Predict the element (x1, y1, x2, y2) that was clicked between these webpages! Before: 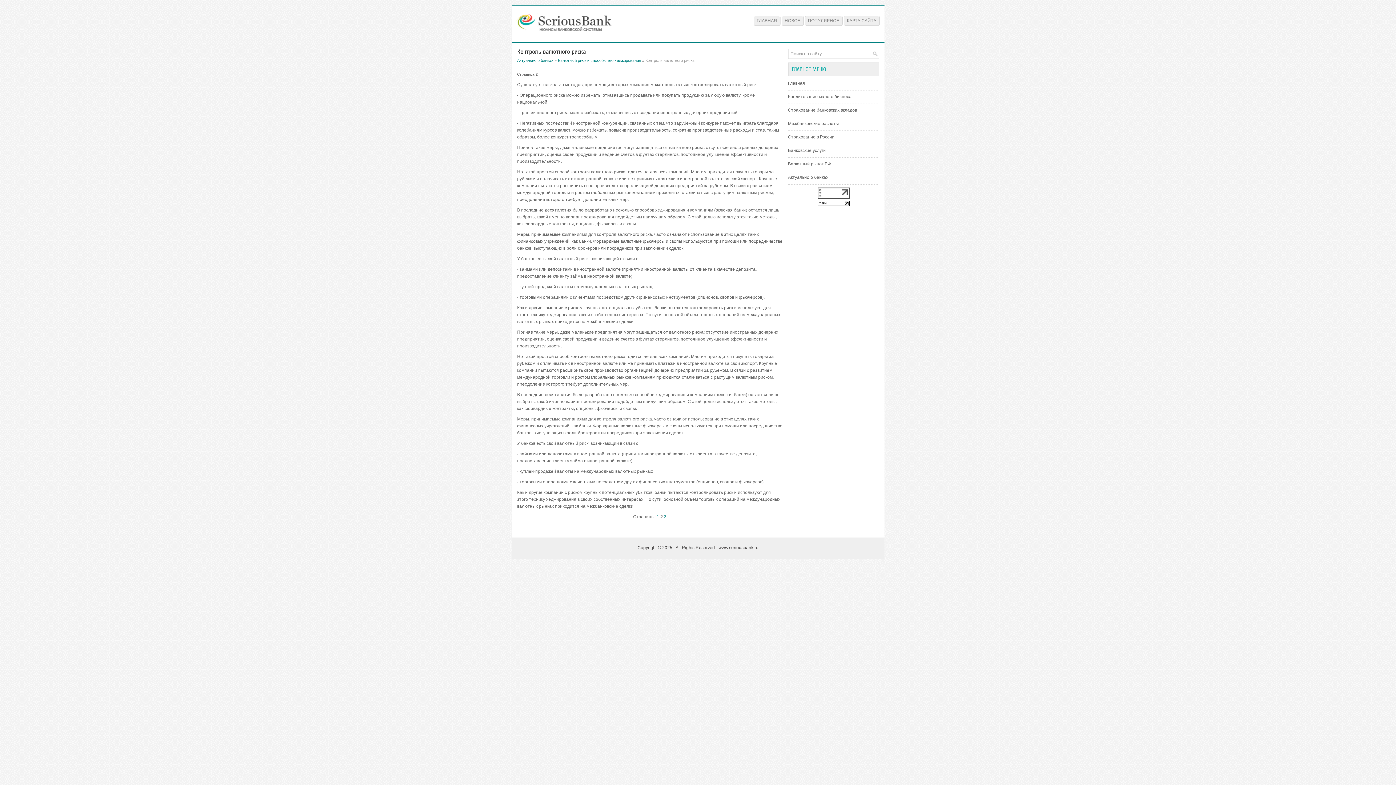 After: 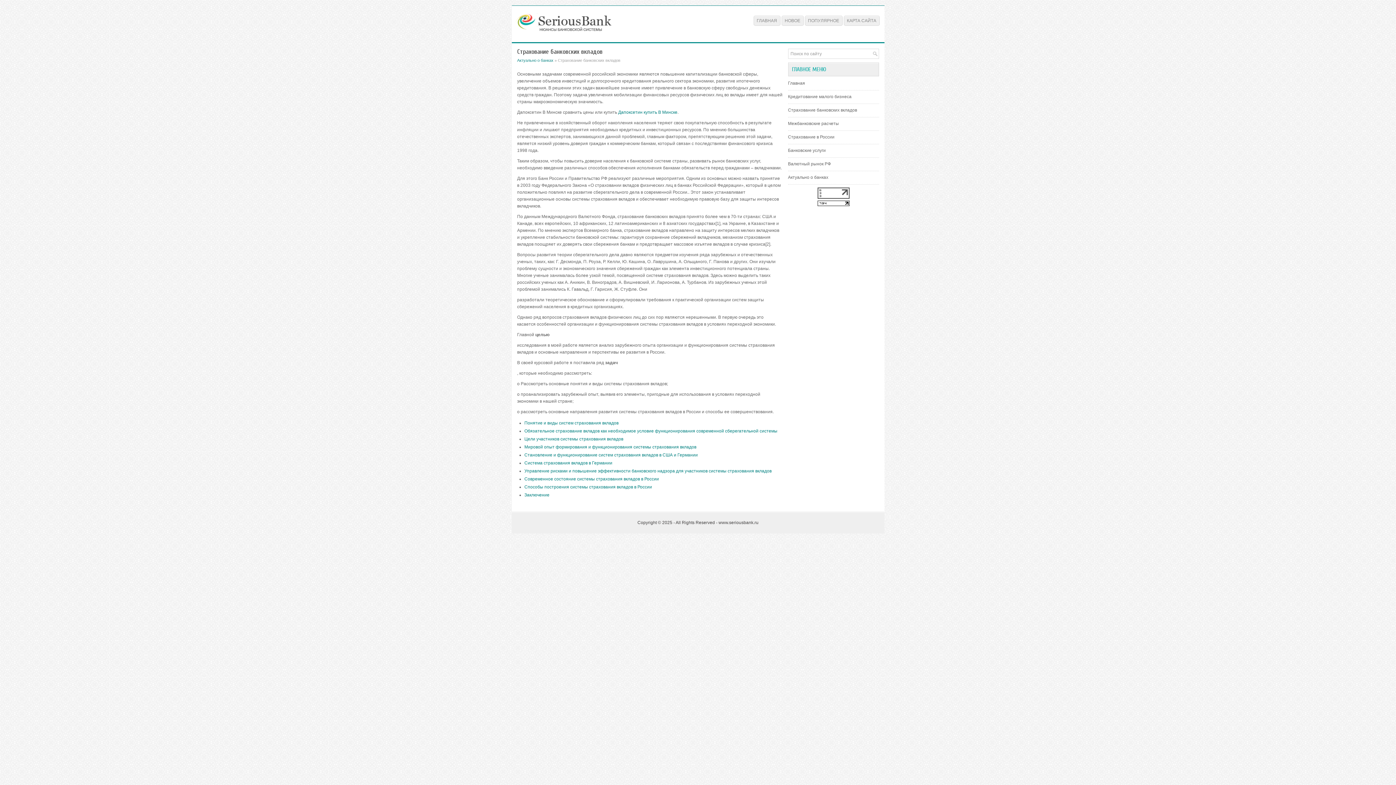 Action: label: Страхование банковских вкладов bbox: (788, 107, 857, 112)